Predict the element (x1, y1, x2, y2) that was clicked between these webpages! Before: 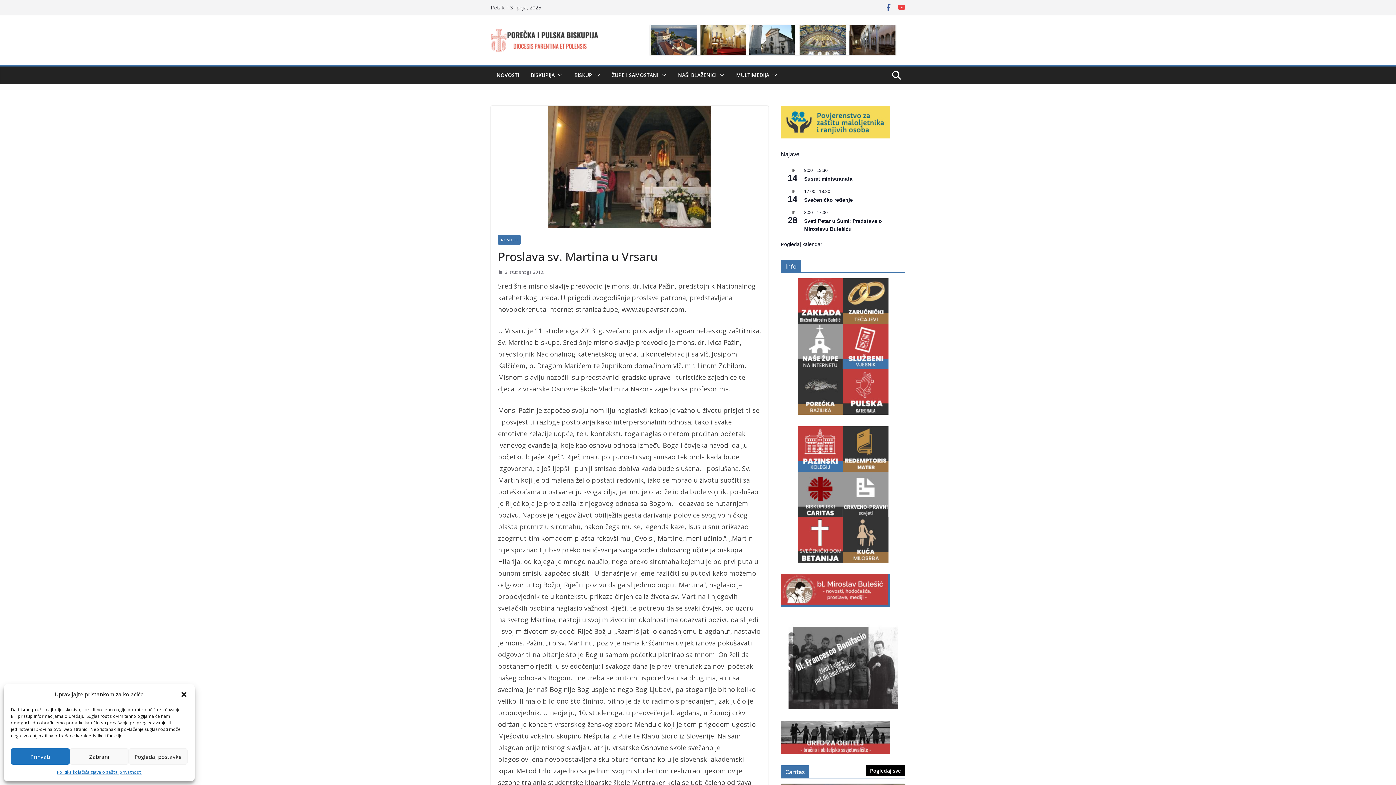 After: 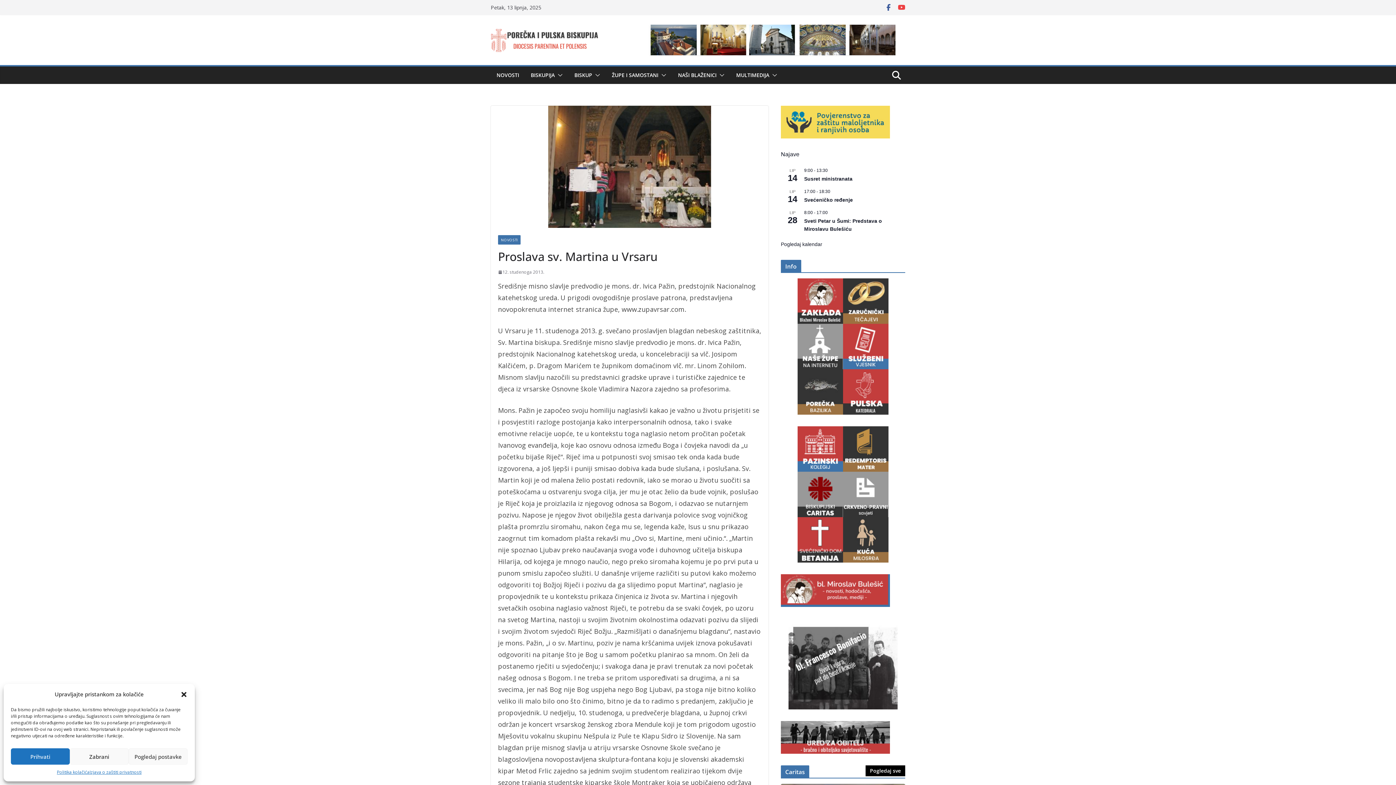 Action: bbox: (797, 472, 843, 517)